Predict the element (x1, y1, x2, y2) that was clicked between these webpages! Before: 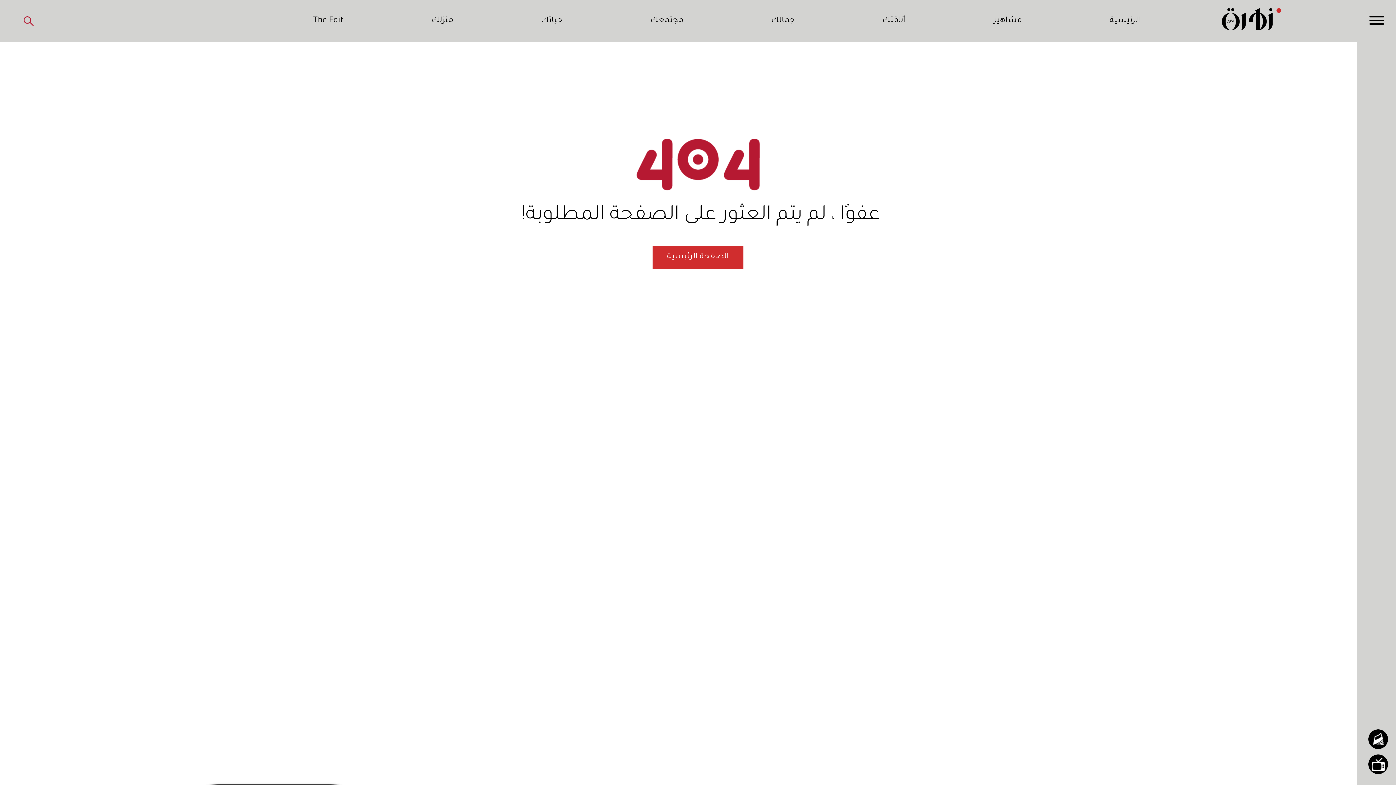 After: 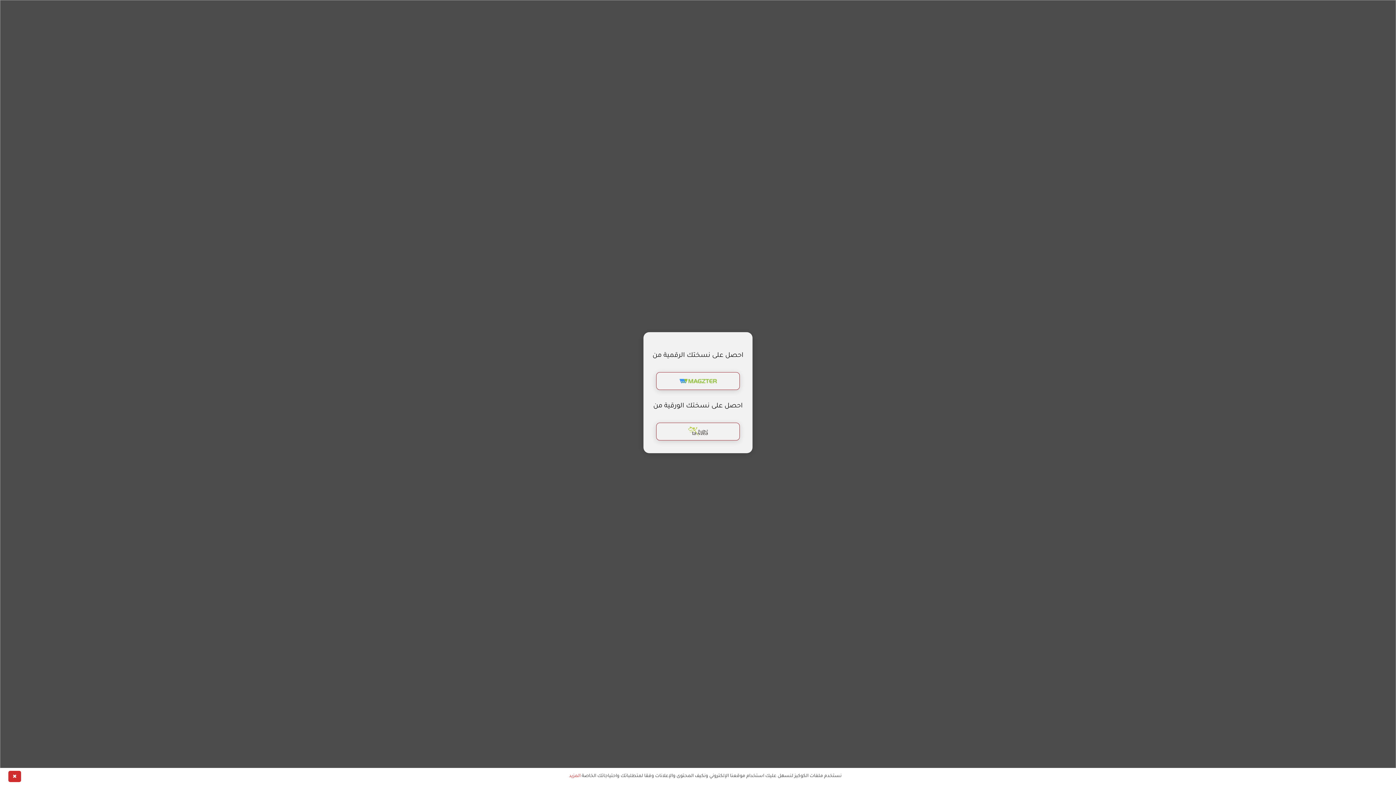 Action: bbox: (1368, 729, 1388, 749)